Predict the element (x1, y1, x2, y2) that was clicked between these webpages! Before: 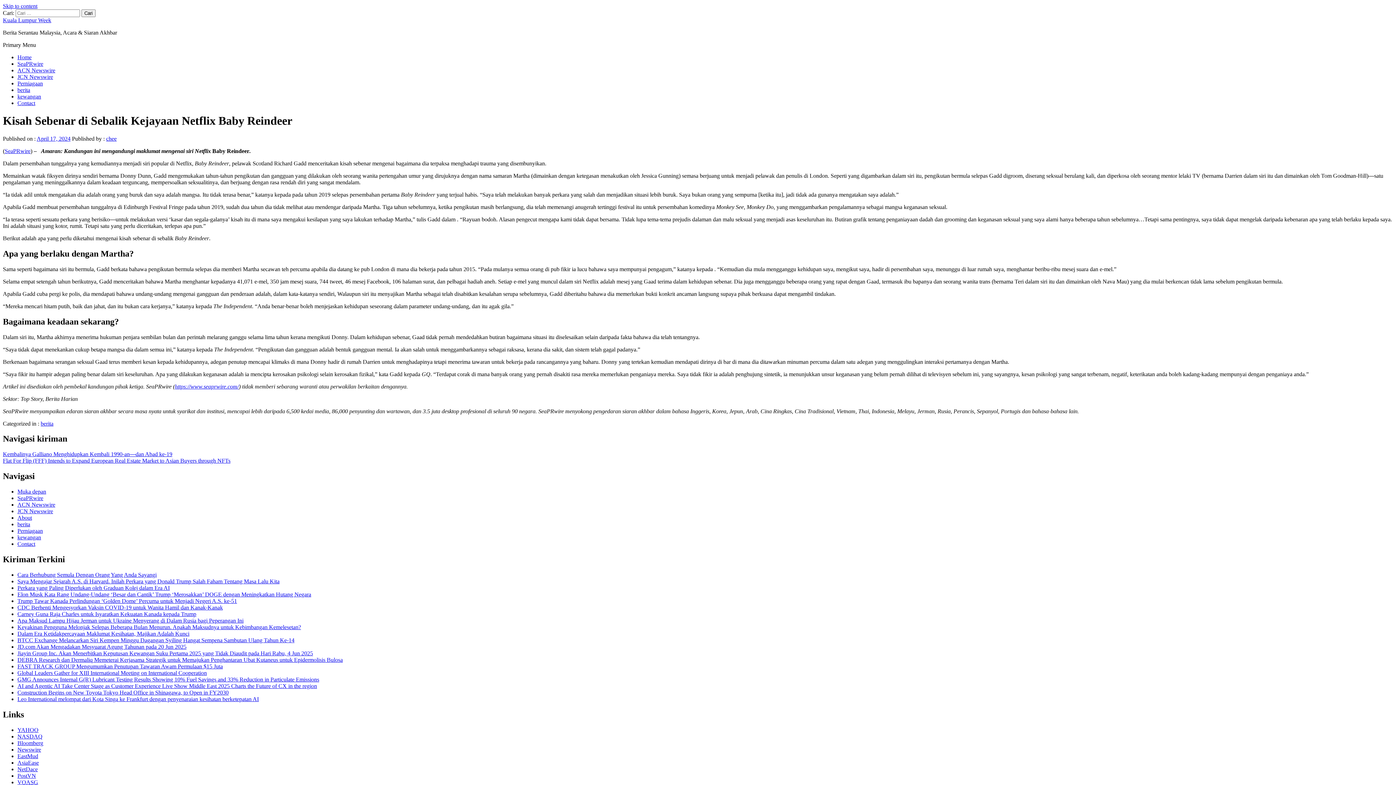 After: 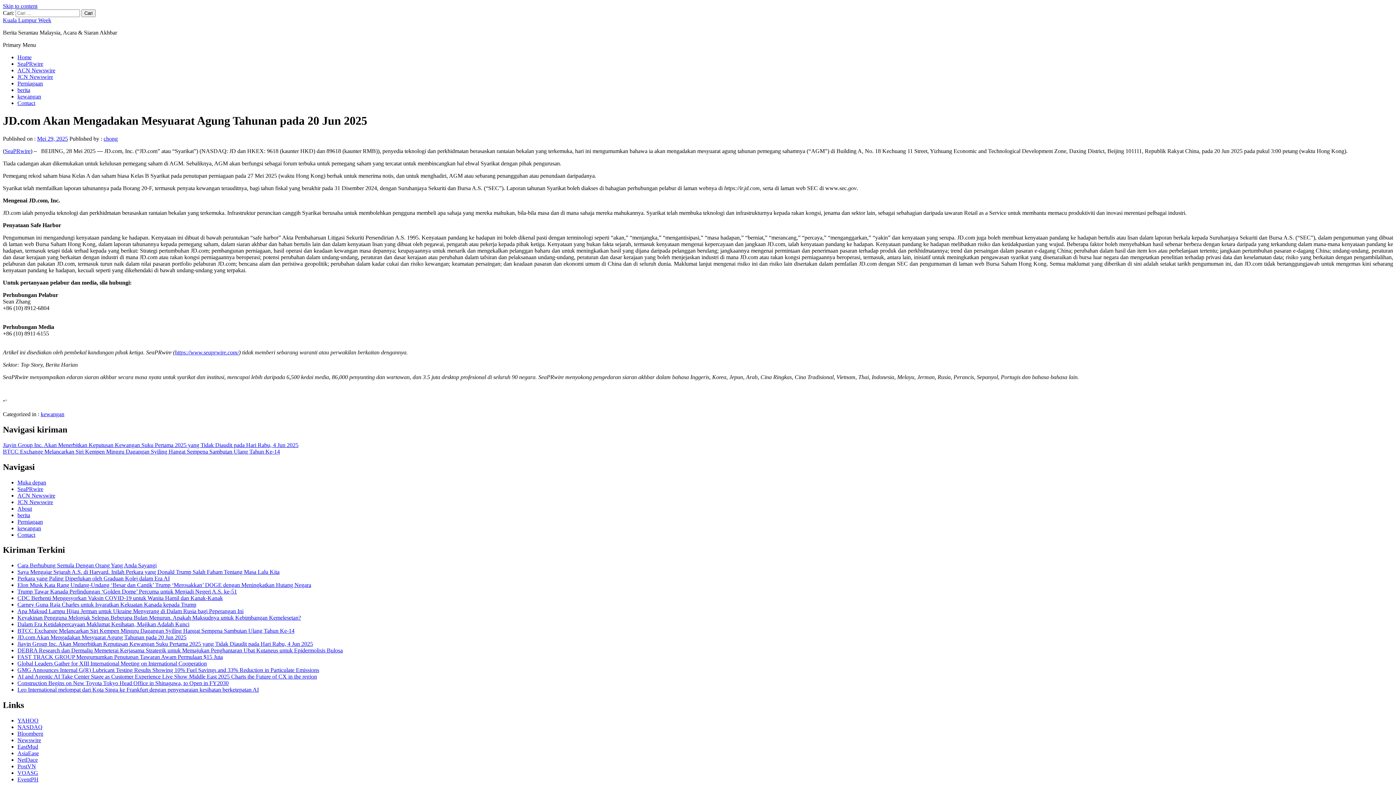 Action: label: JD.com Akan Mengadakan Mesyuarat Agung Tahunan pada 20 Jun 2025 bbox: (17, 643, 186, 650)